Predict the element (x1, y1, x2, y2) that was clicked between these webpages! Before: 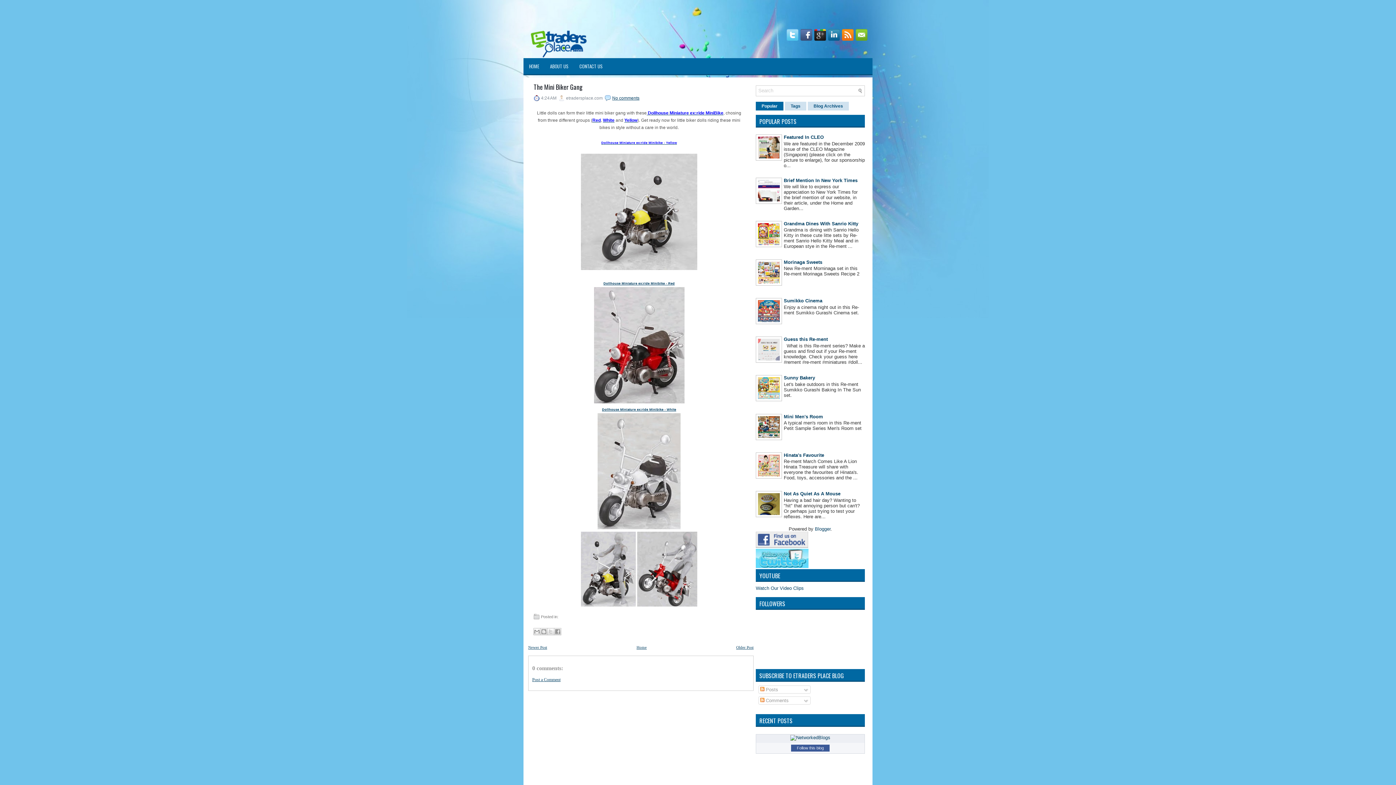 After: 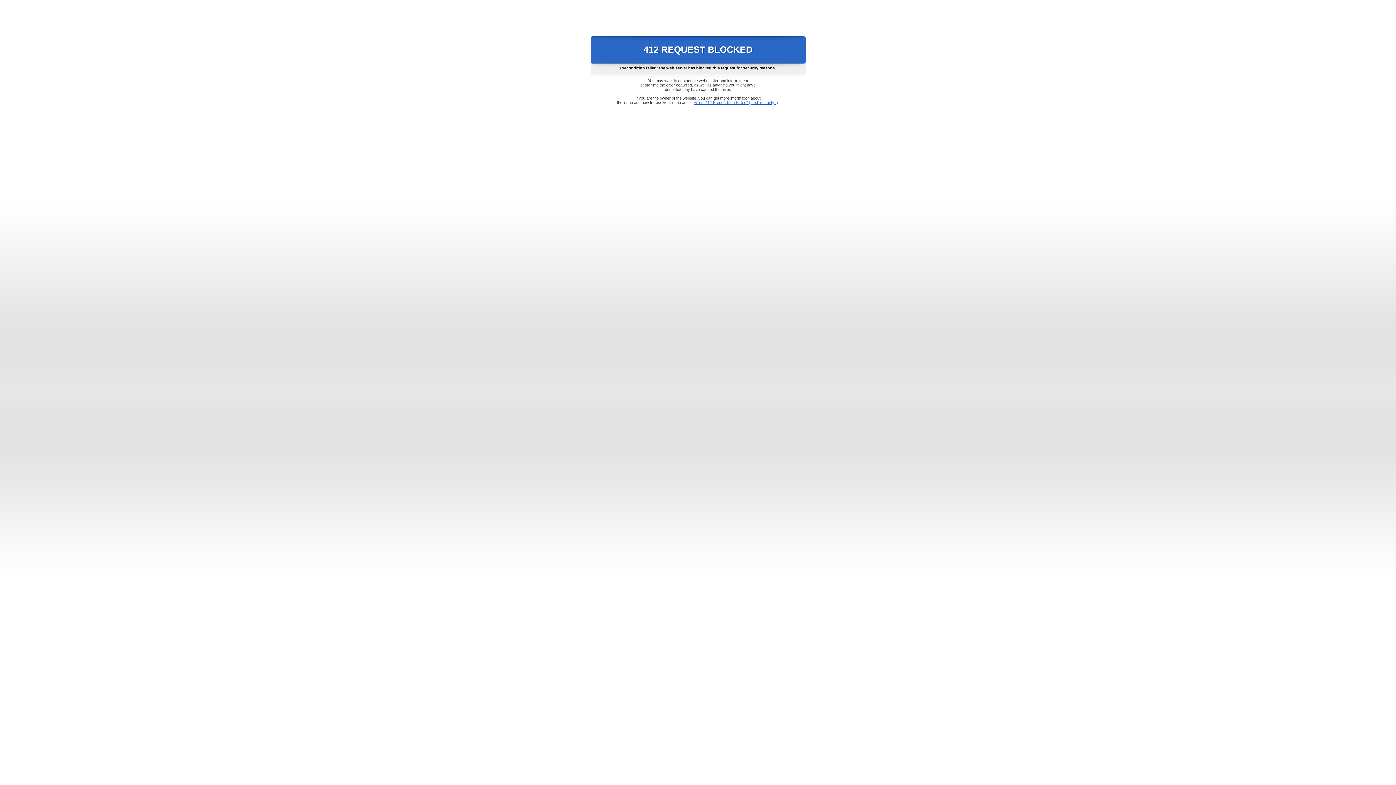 Action: bbox: (601, 141, 677, 144) label: Dollhouse Miniature ex:ride Minibike - Yellow